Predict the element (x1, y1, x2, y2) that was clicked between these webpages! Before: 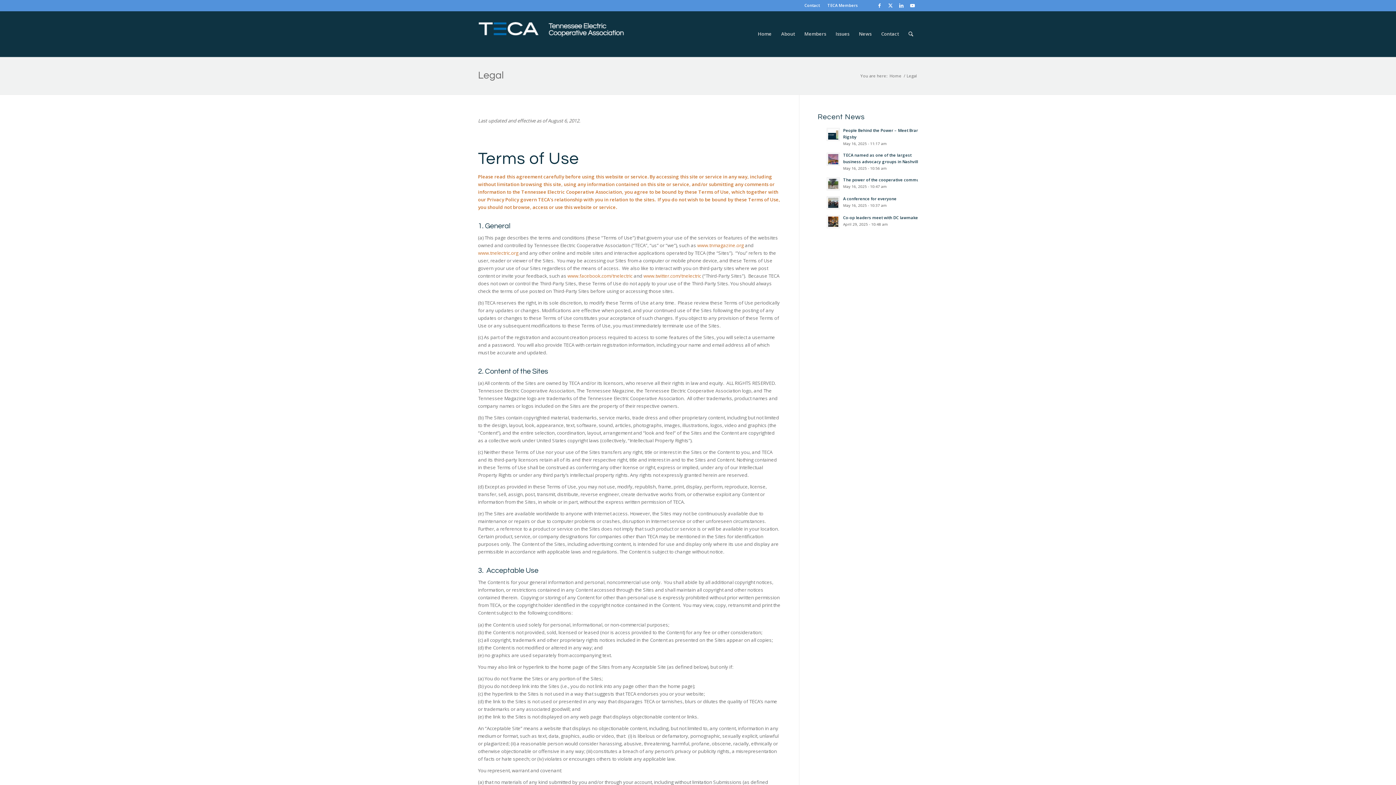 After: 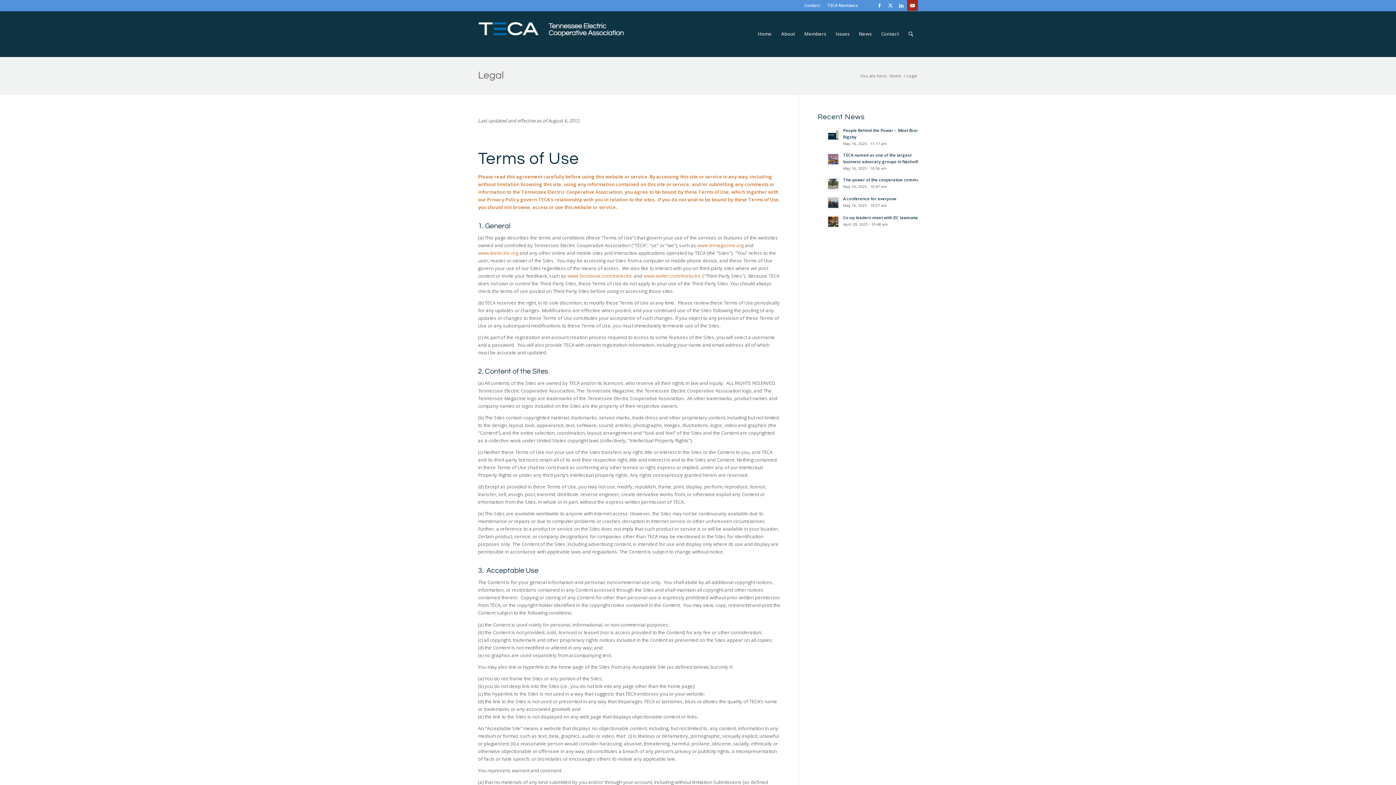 Action: label: Link to Youtube bbox: (907, 0, 918, 10)